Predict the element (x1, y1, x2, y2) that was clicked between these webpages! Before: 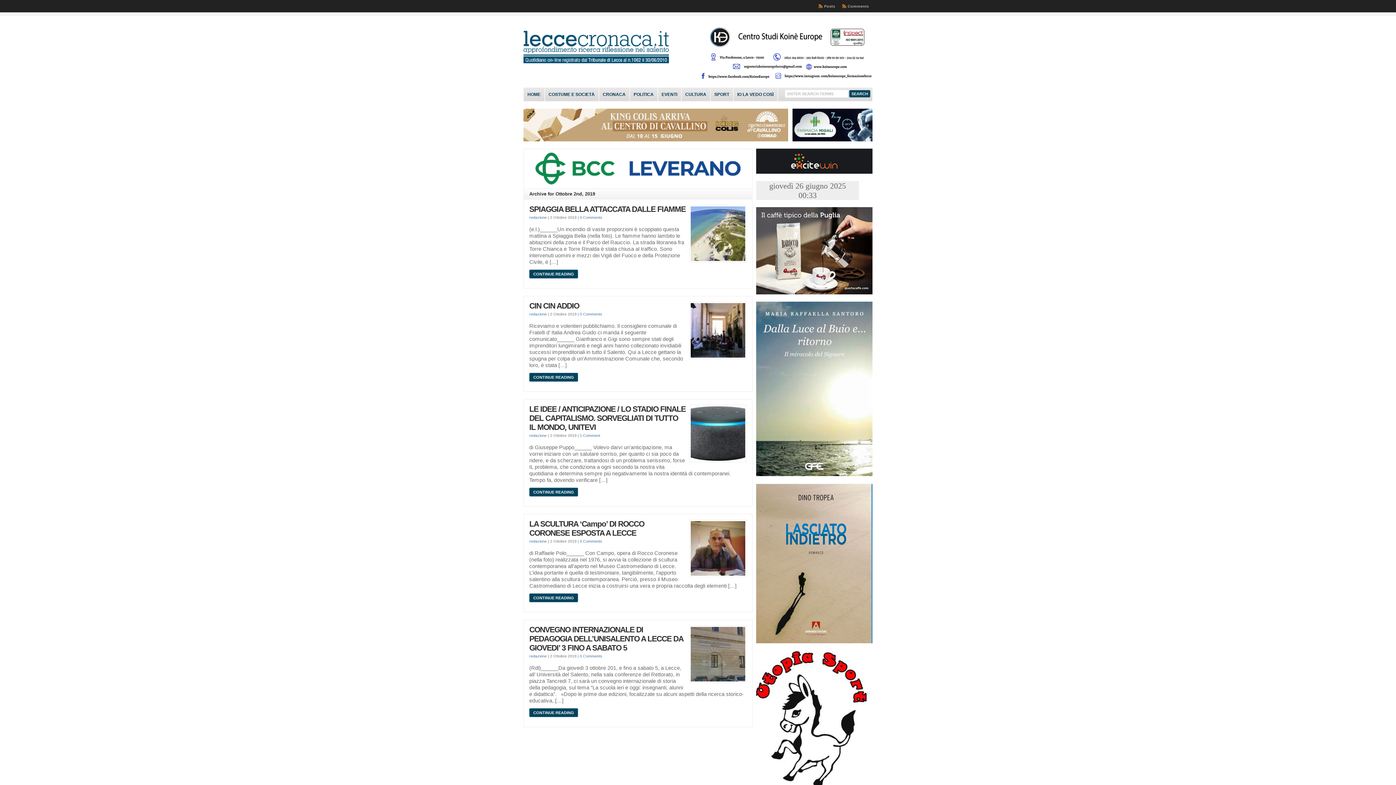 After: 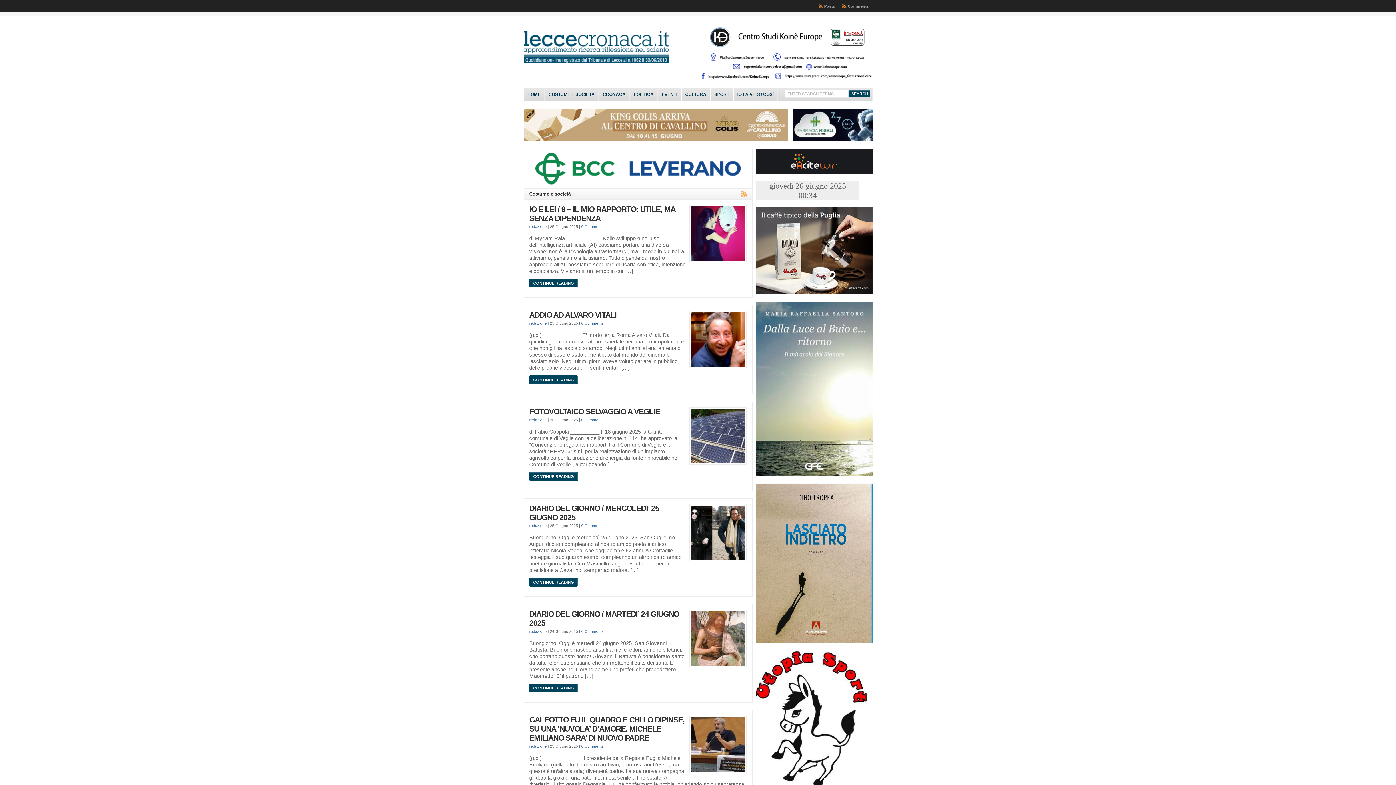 Action: label: COSTUME E SOCIETÀ bbox: (545, 88, 598, 101)